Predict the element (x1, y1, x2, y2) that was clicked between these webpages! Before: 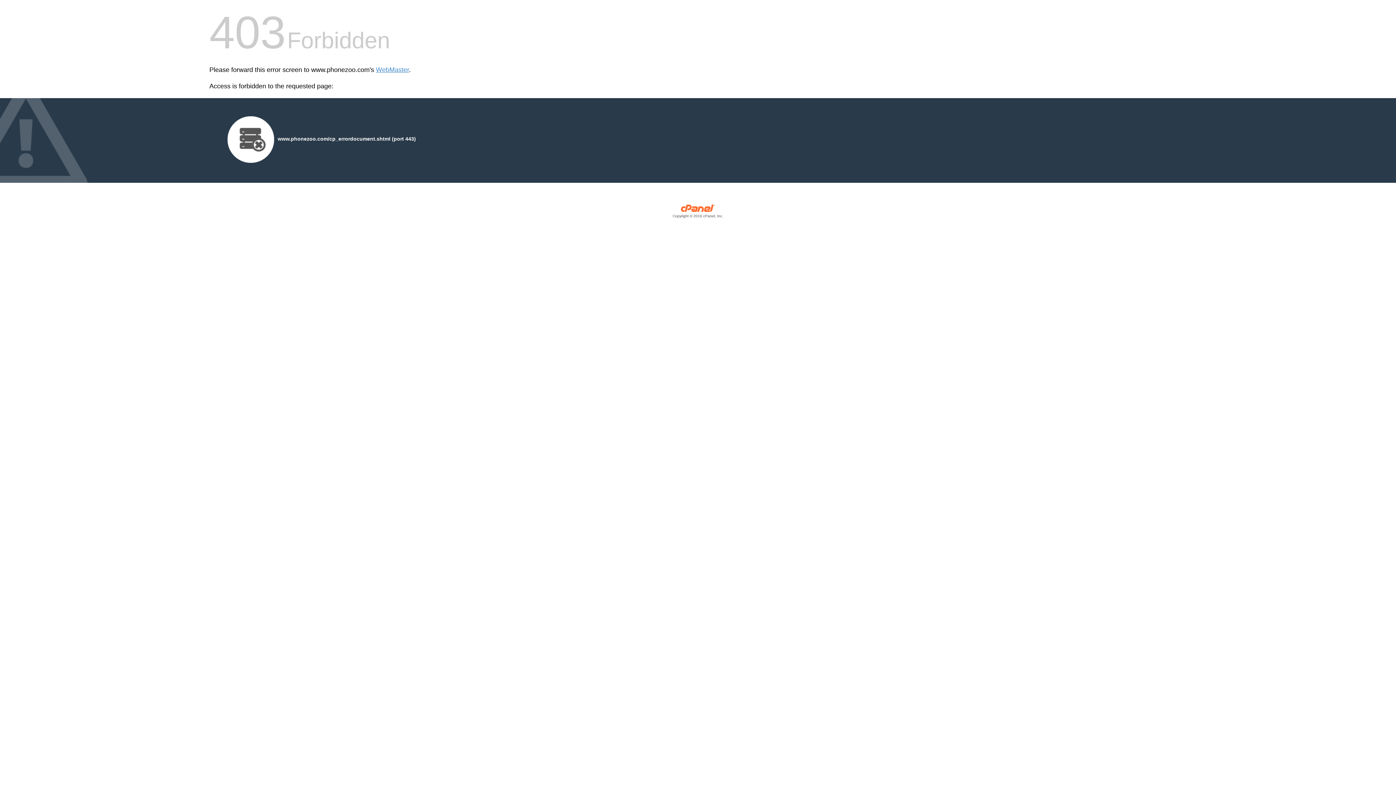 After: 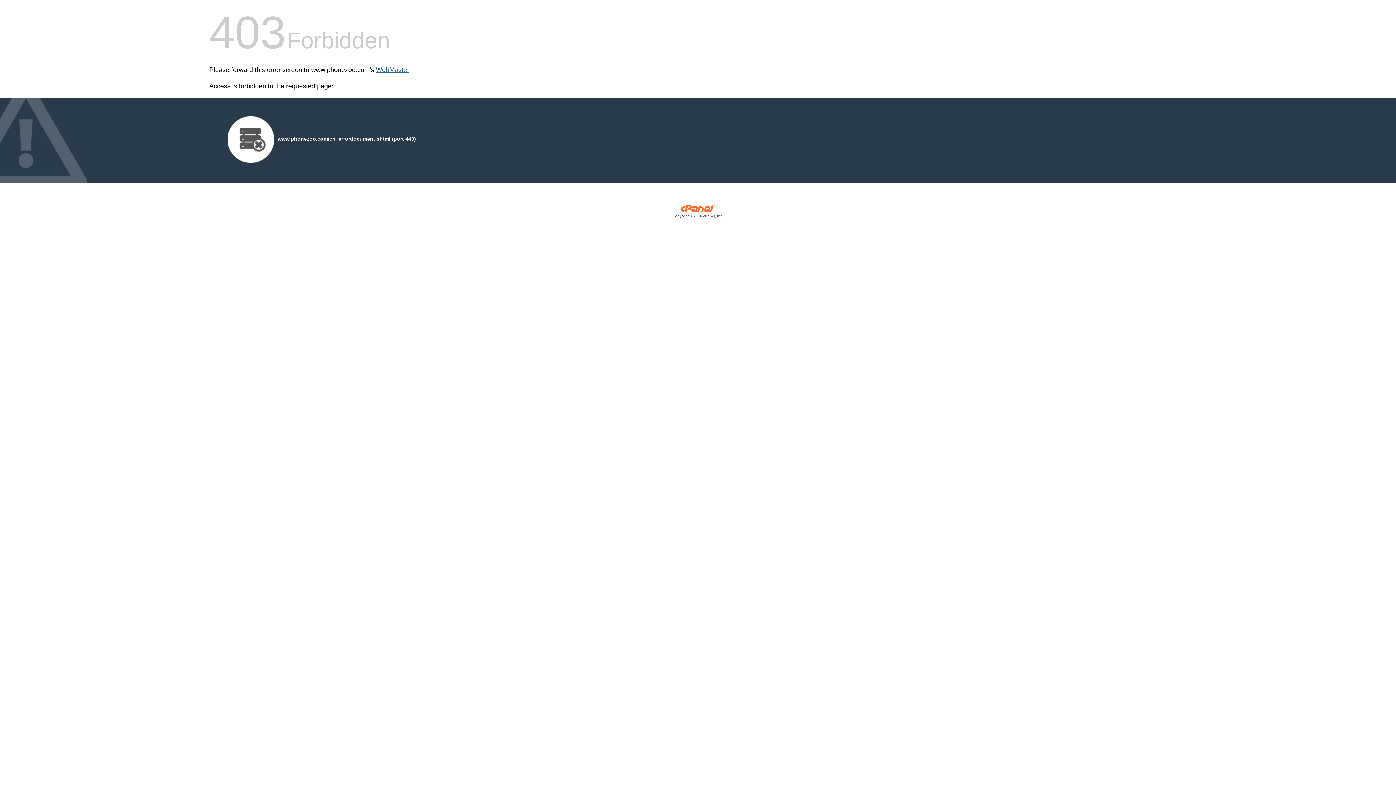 Action: bbox: (376, 66, 409, 73) label: WebMaster